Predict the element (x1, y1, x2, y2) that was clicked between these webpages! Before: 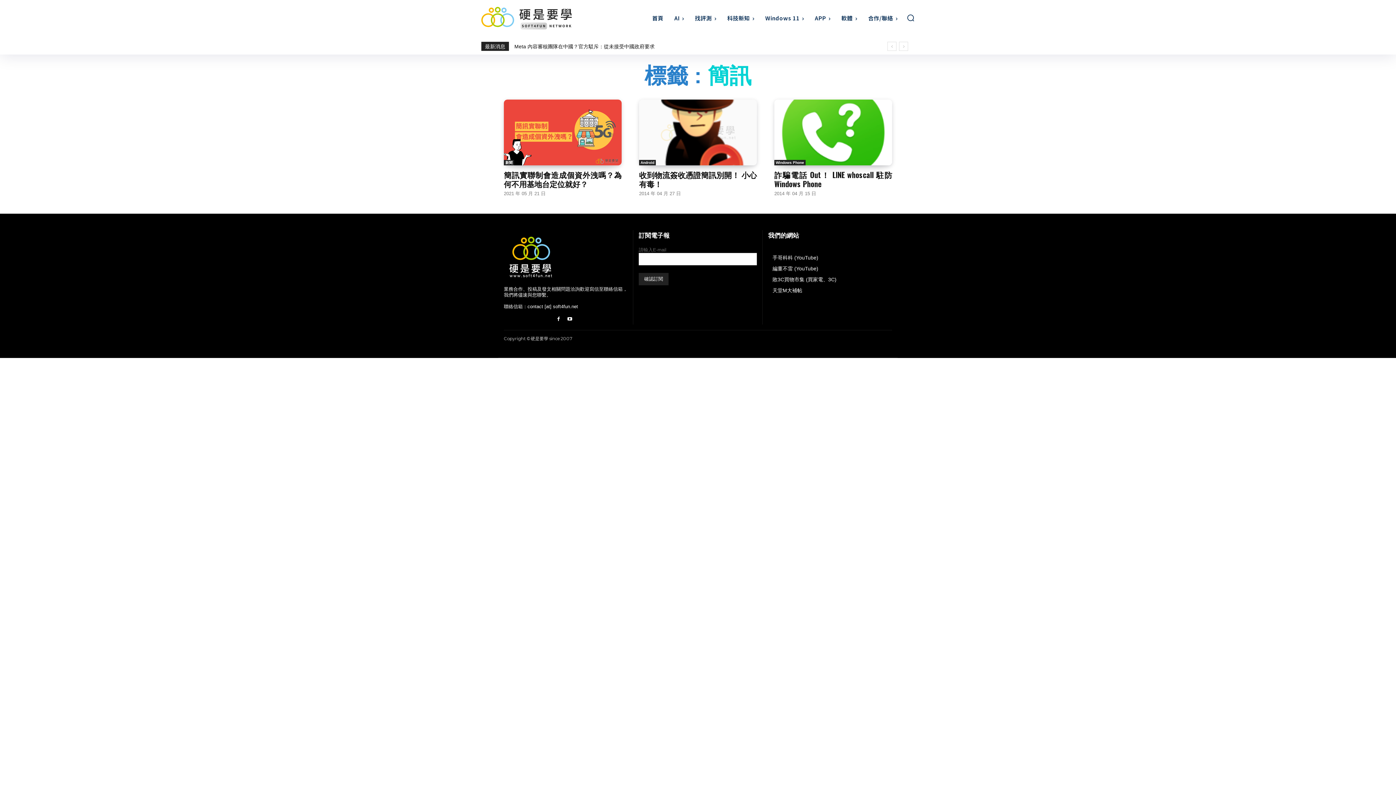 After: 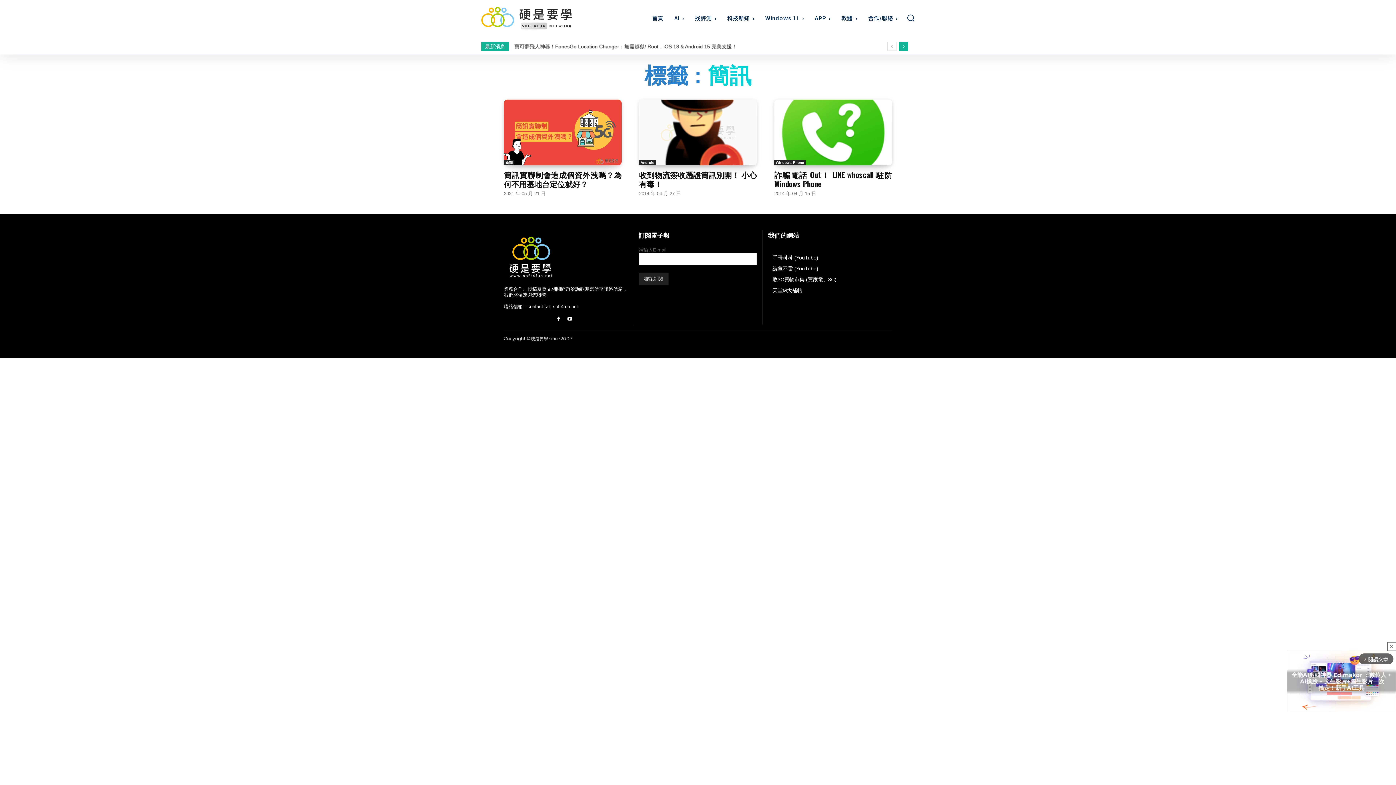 Action: bbox: (899, 41, 908, 50) label: next